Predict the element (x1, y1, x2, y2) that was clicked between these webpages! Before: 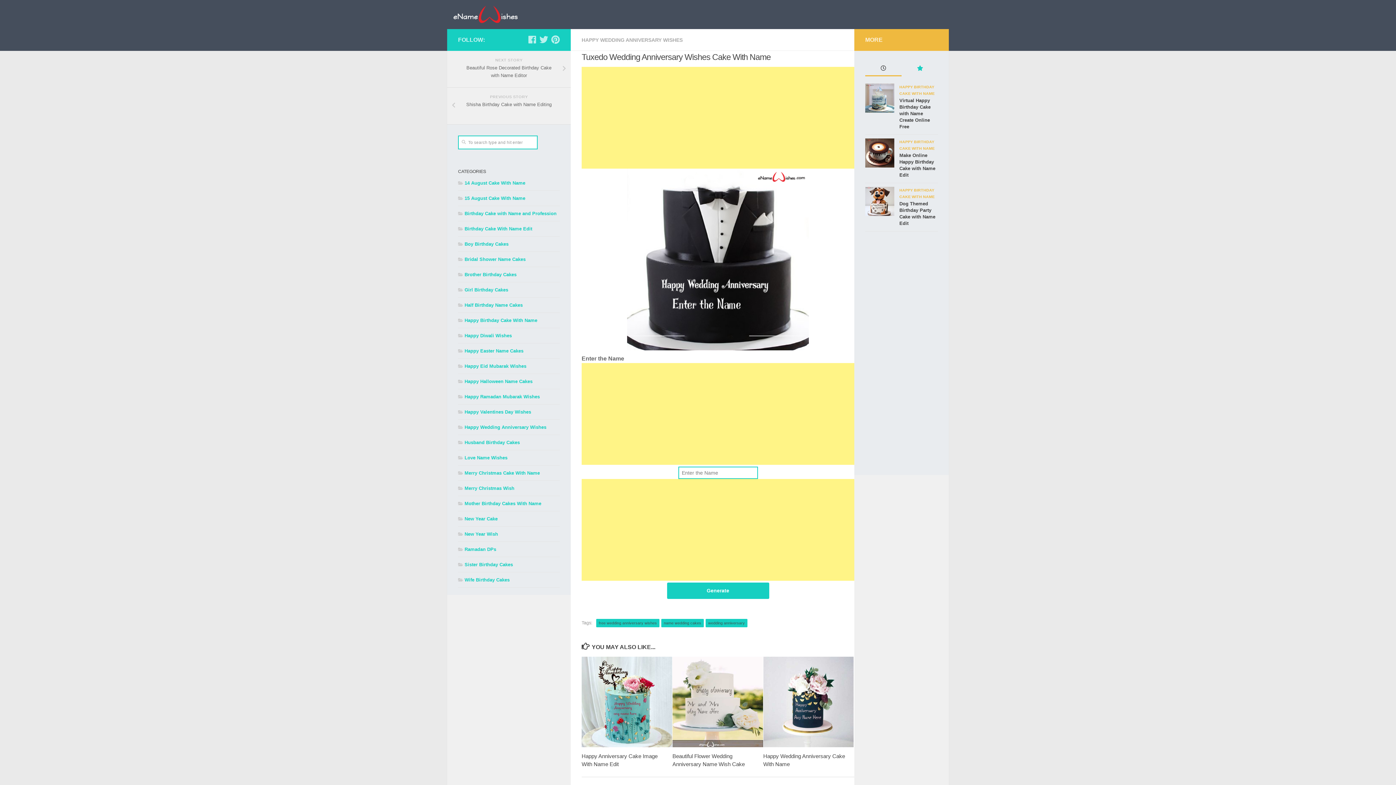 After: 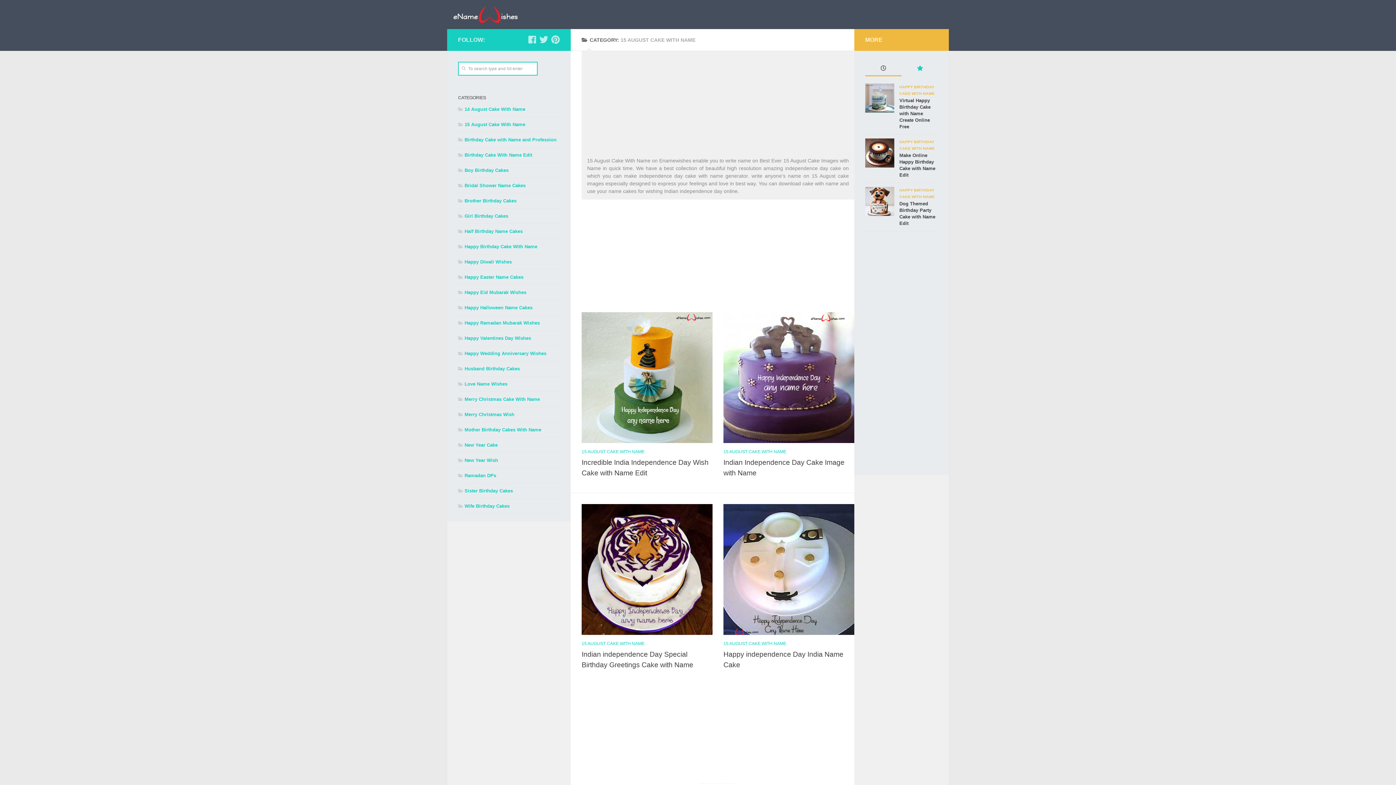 Action: bbox: (458, 195, 525, 201) label: 15 August Cake With Name